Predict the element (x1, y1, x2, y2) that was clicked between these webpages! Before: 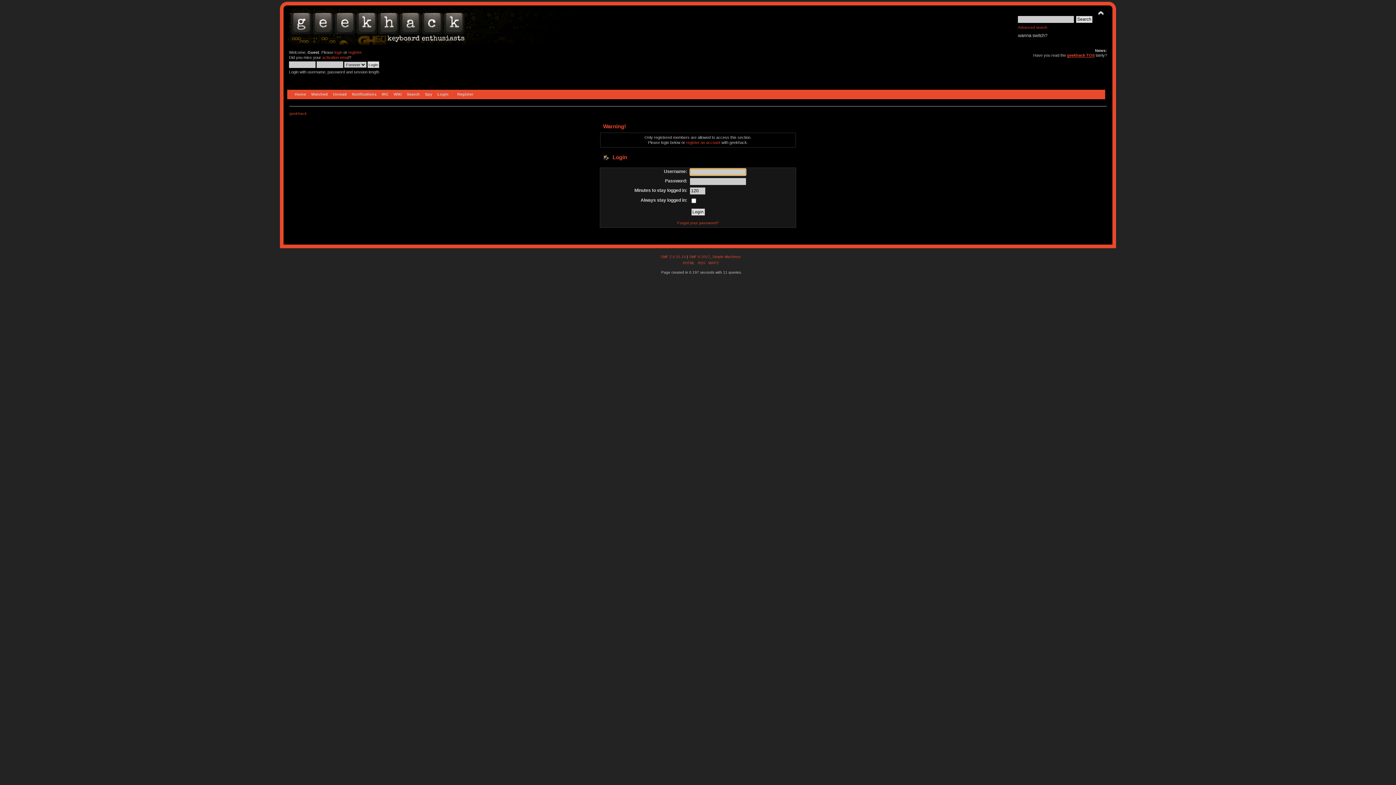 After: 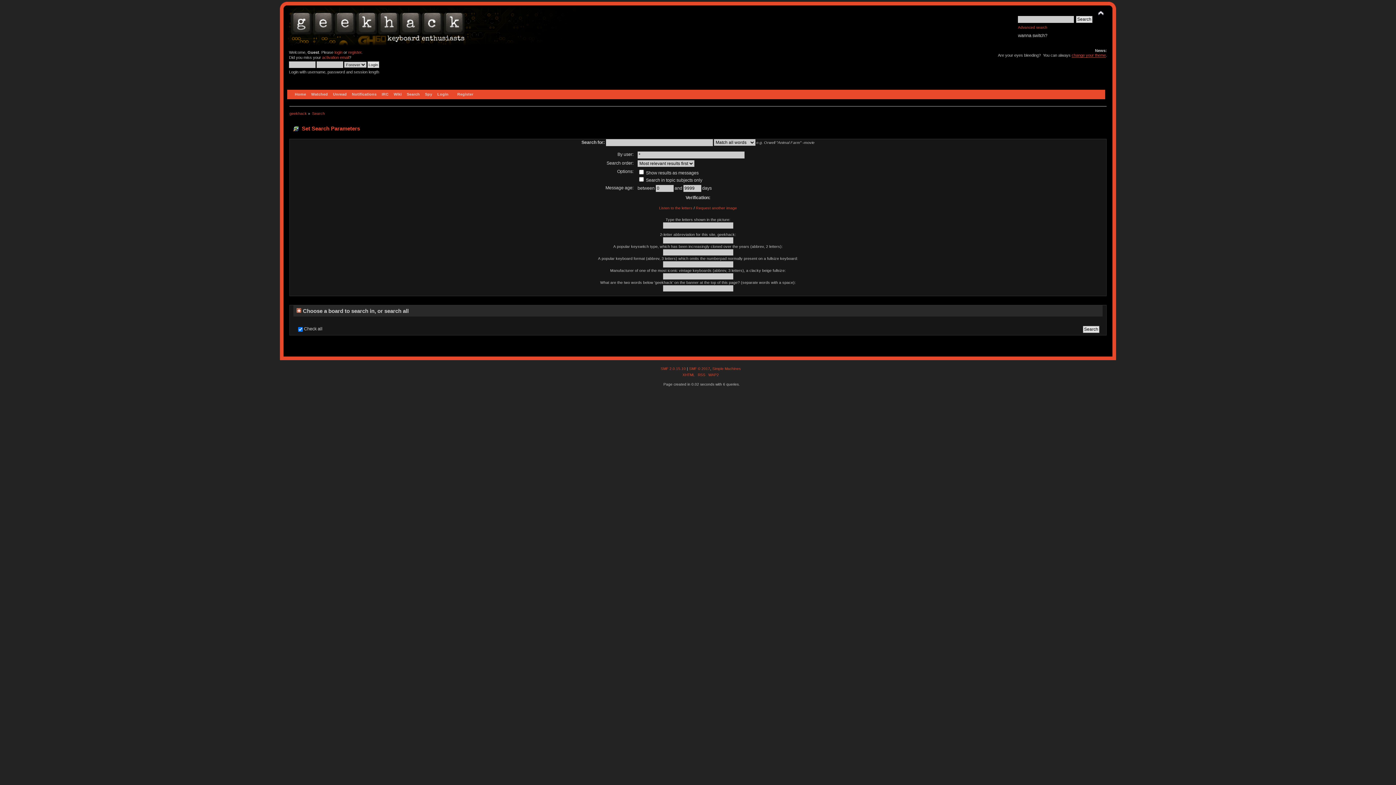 Action: bbox: (1018, 25, 1047, 29) label: Advanced search